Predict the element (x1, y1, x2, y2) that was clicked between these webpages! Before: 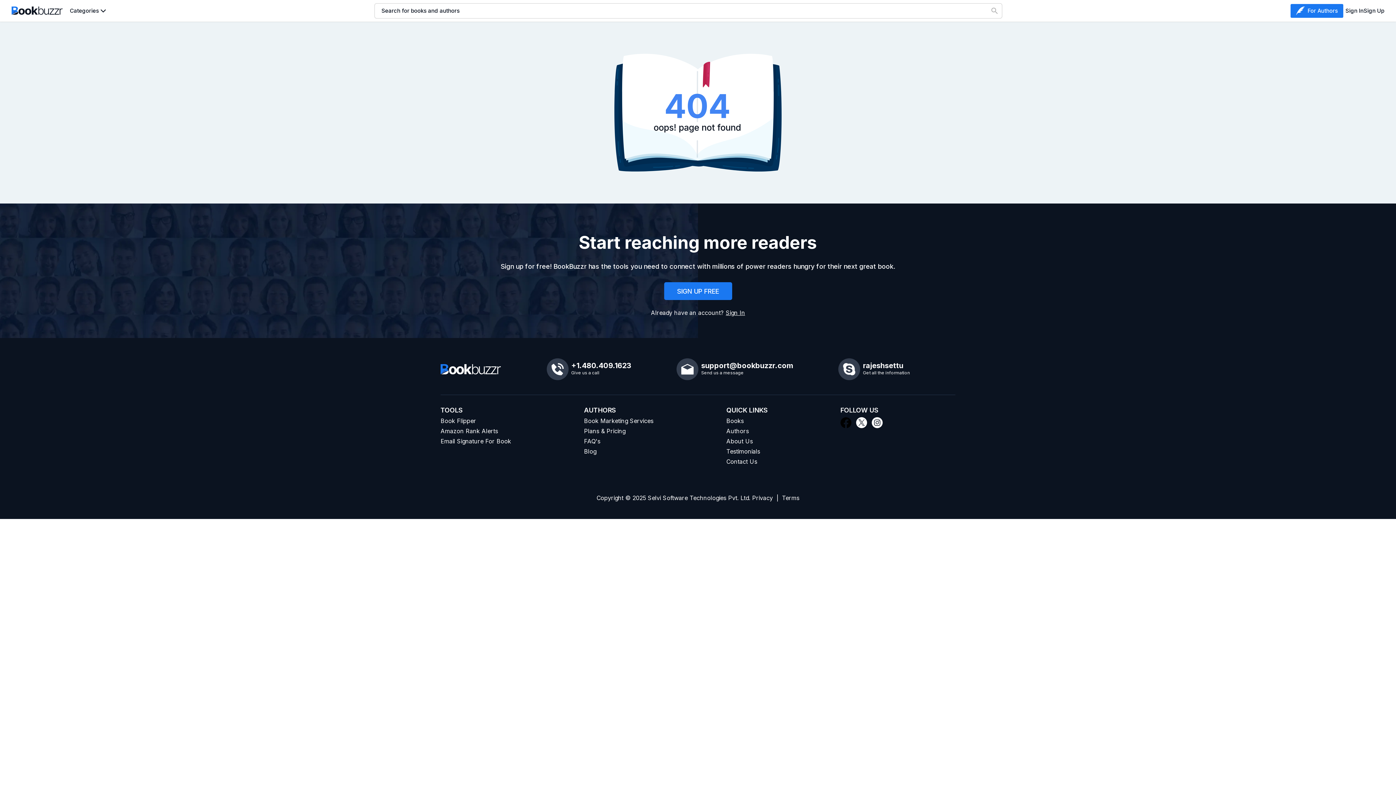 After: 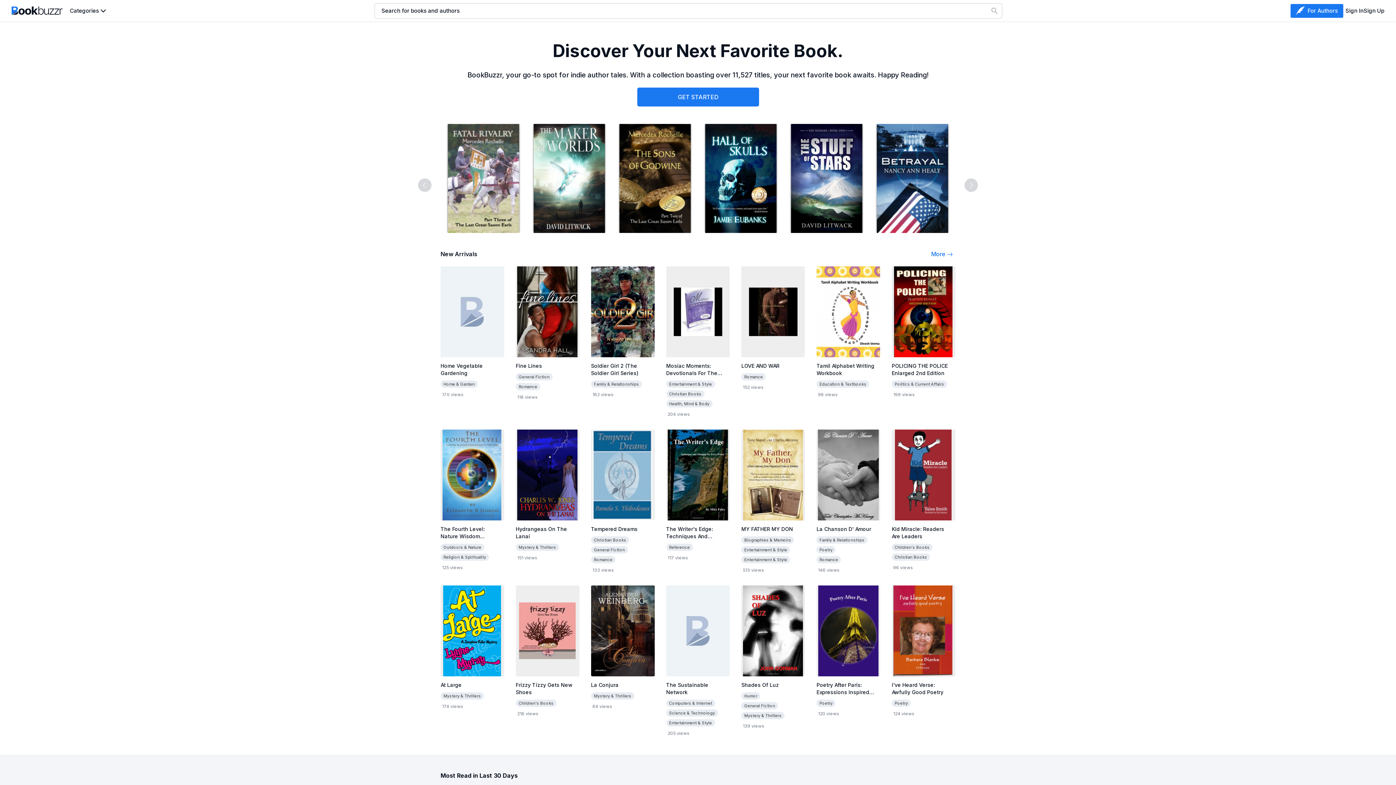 Action: bbox: (11, 6, 62, 14)